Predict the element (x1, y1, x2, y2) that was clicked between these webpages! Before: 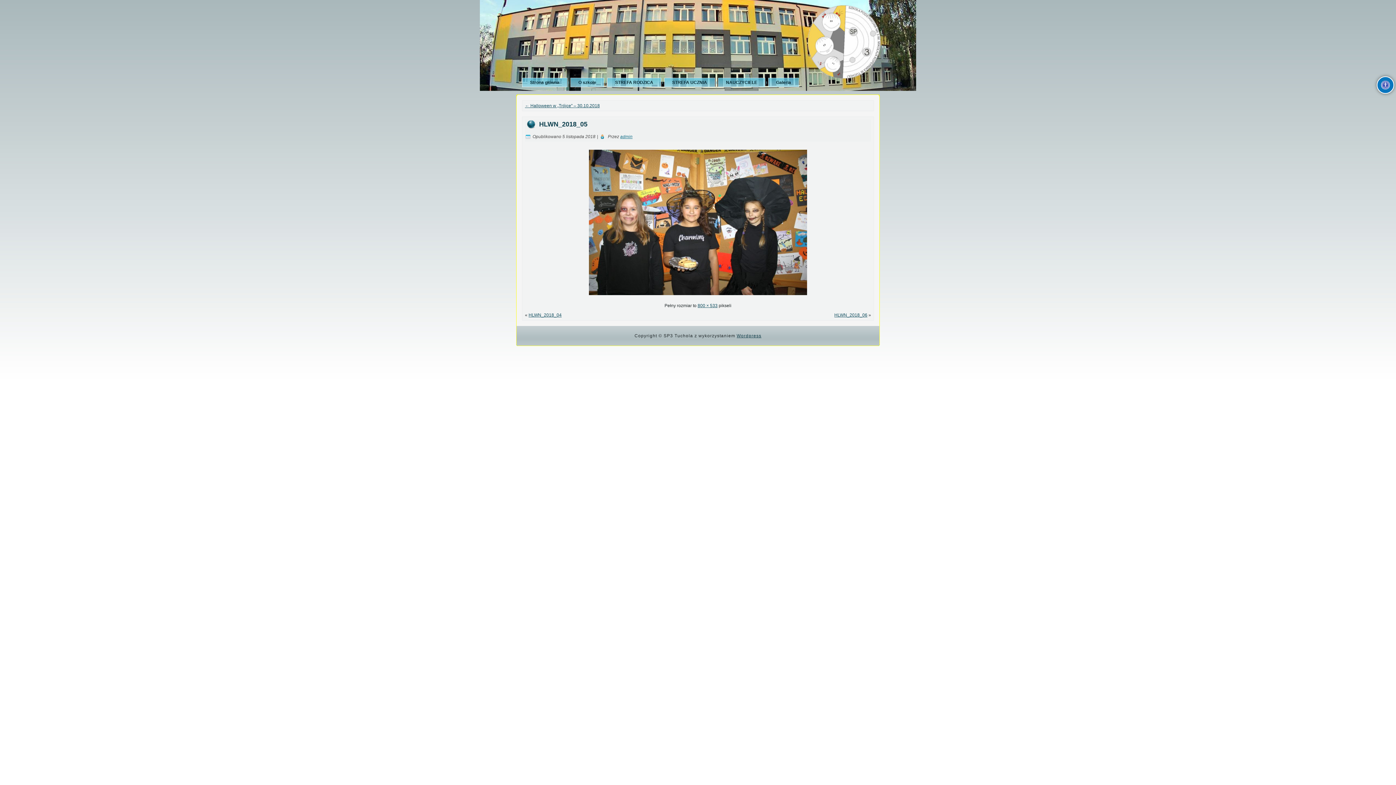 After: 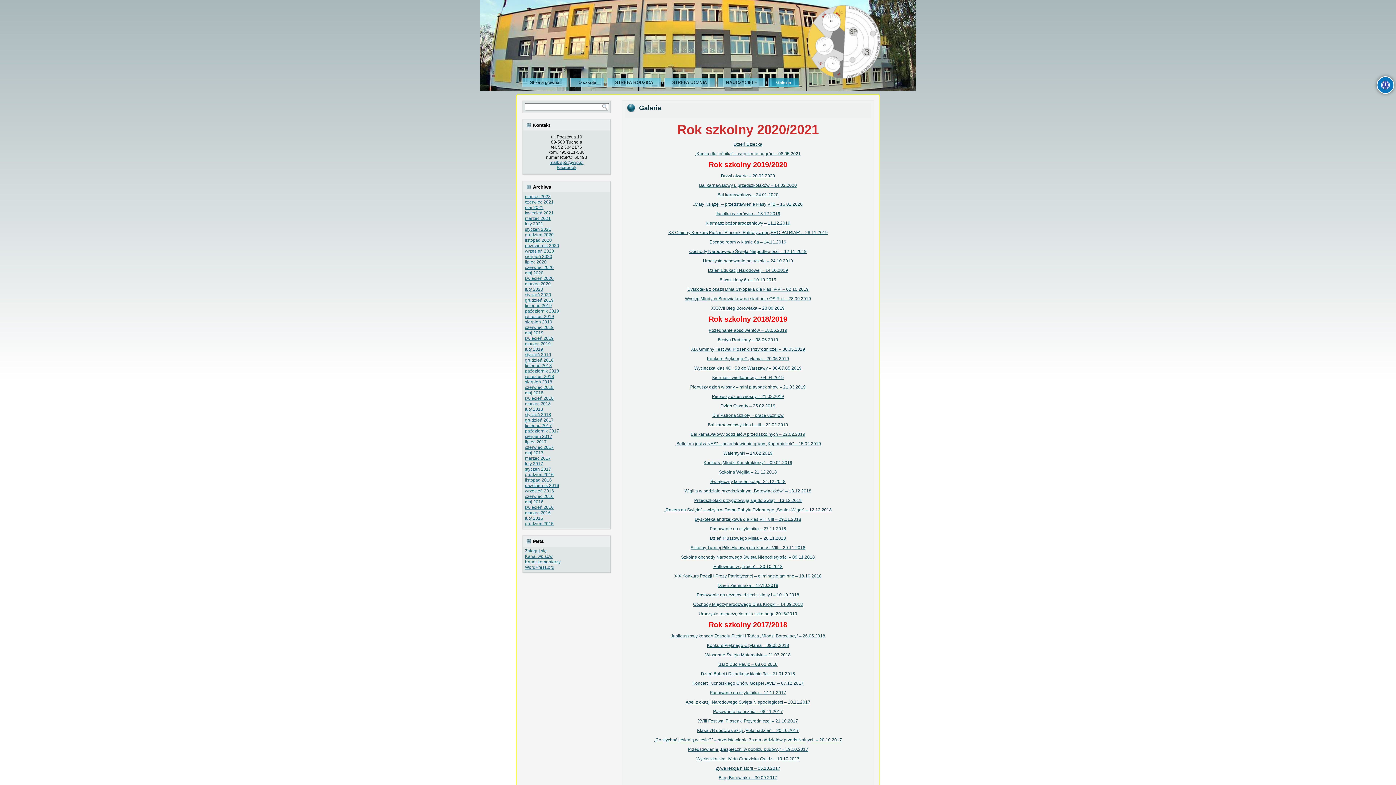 Action: bbox: (768, 77, 799, 87) label: Galeria